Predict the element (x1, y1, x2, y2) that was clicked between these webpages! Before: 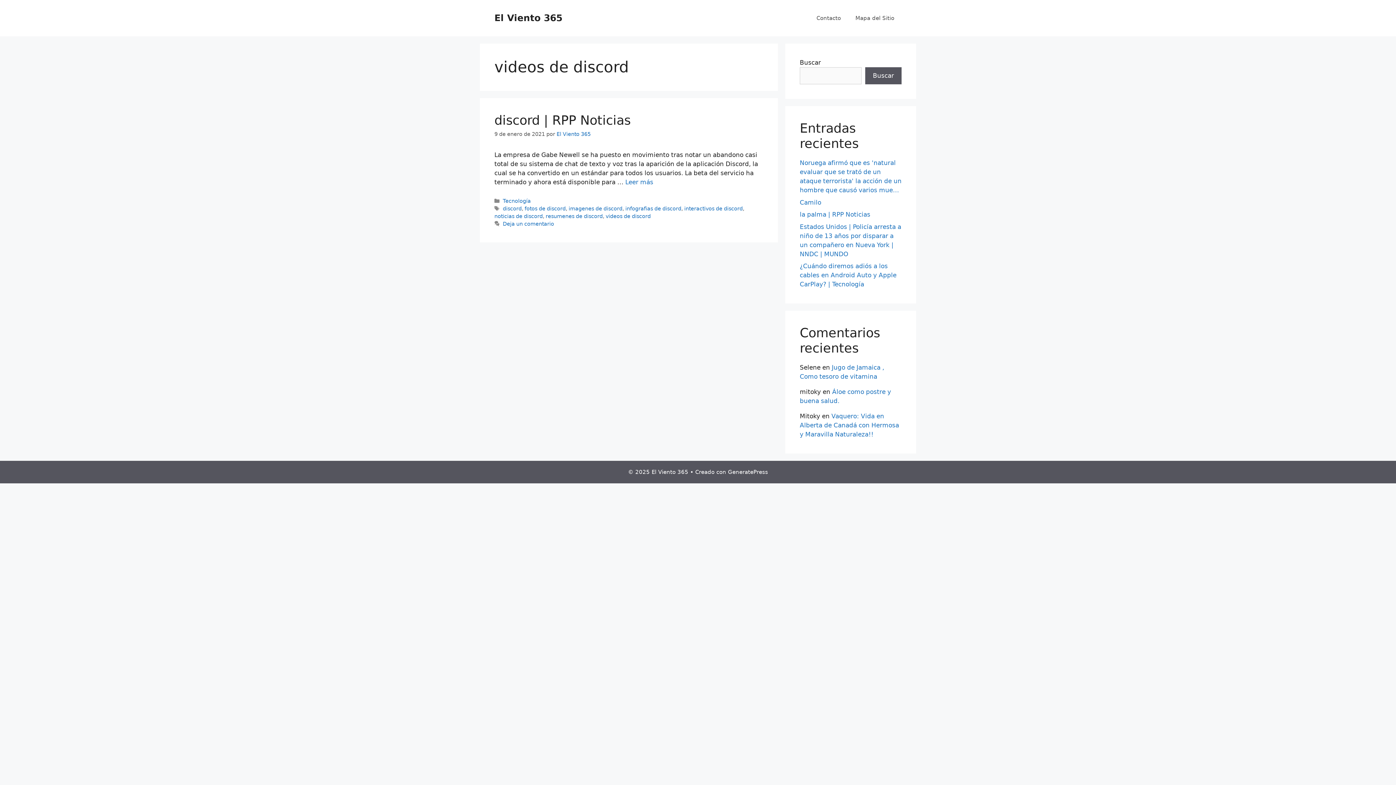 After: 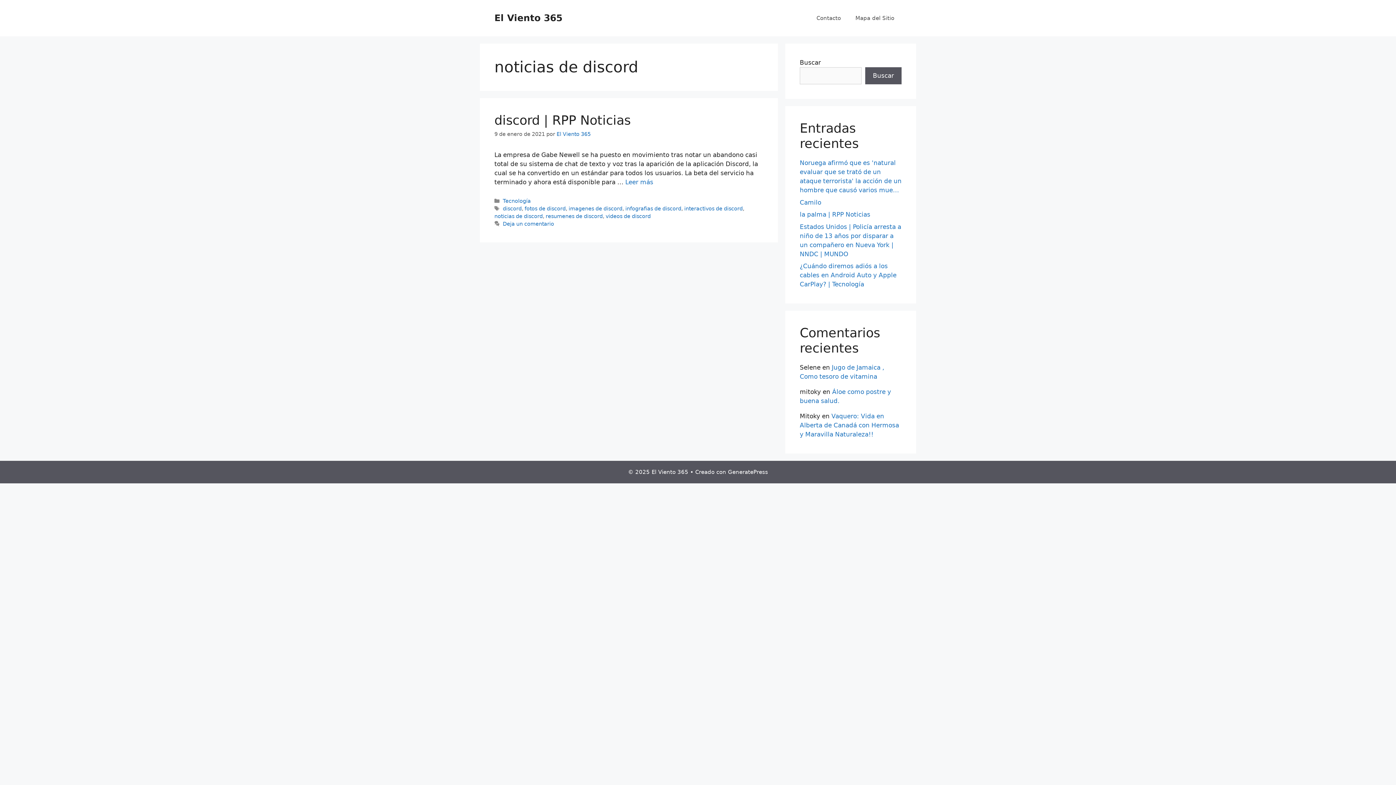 Action: bbox: (494, 213, 542, 219) label: noticias de discord